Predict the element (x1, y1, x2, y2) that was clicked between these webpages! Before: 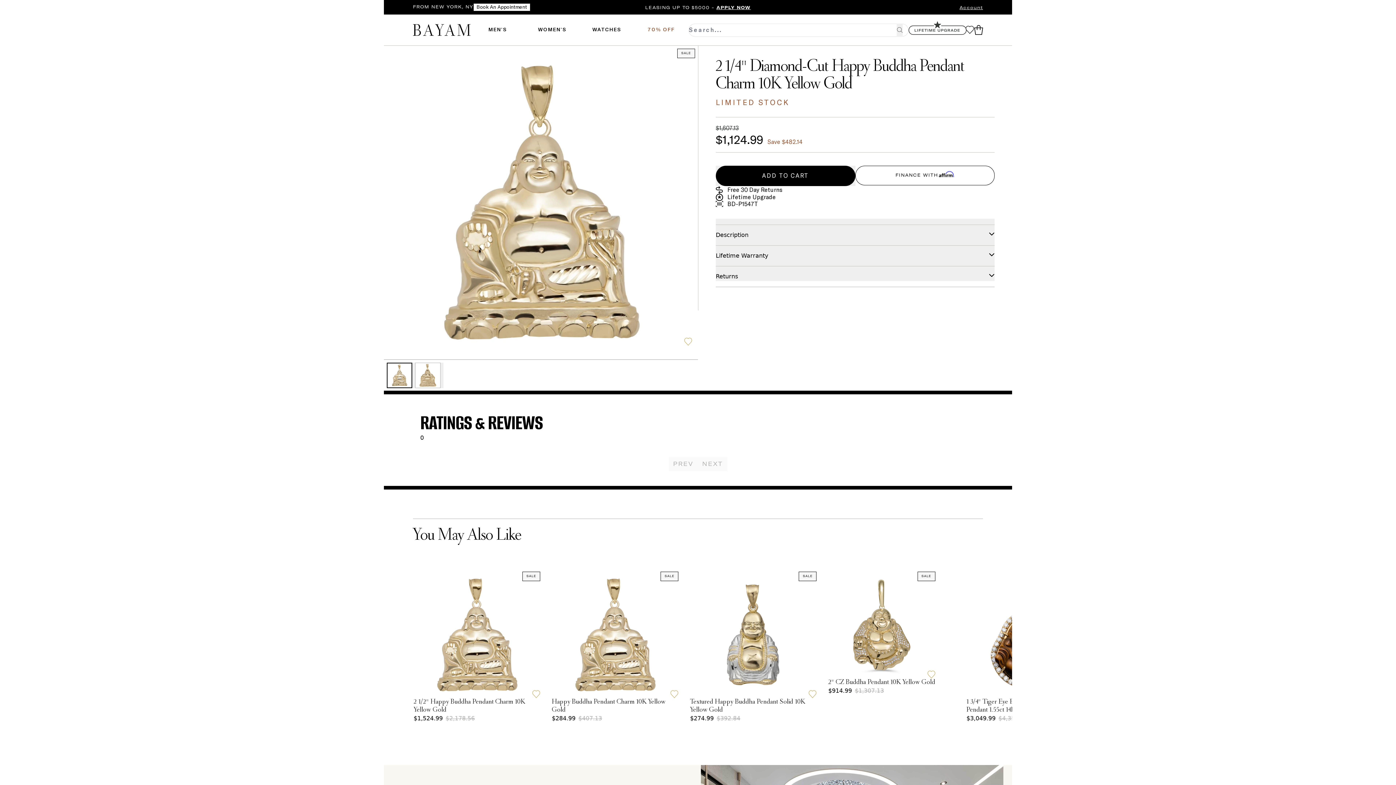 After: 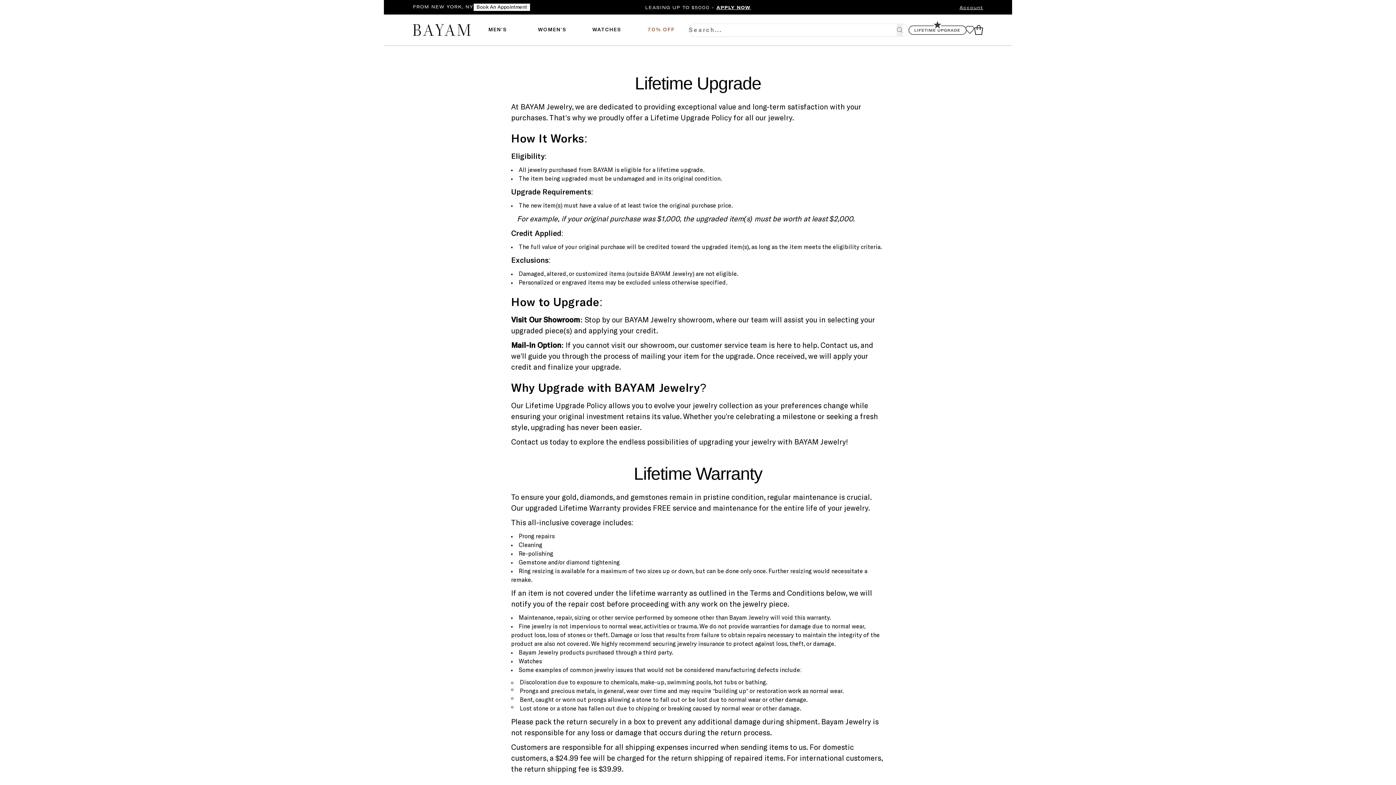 Action: bbox: (914, 28, 960, 32)